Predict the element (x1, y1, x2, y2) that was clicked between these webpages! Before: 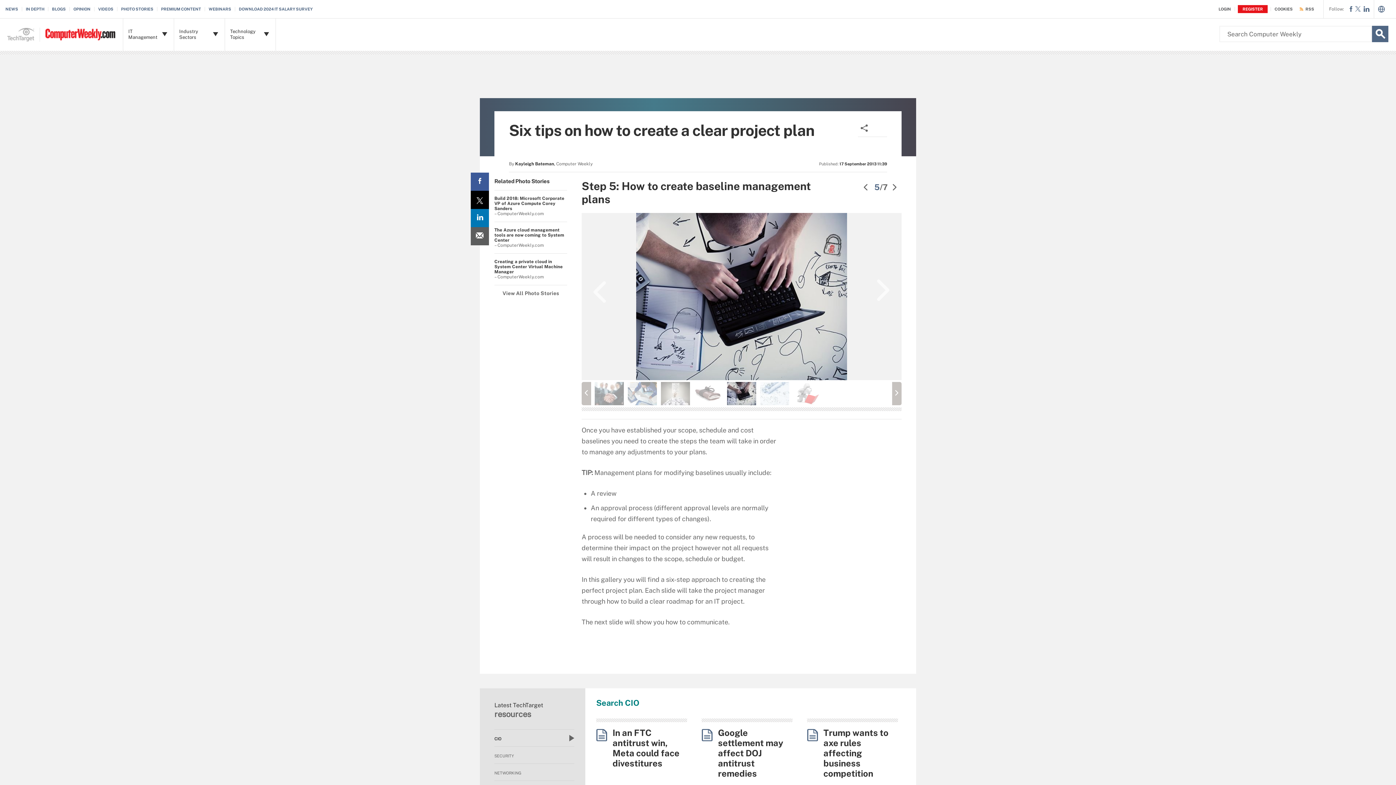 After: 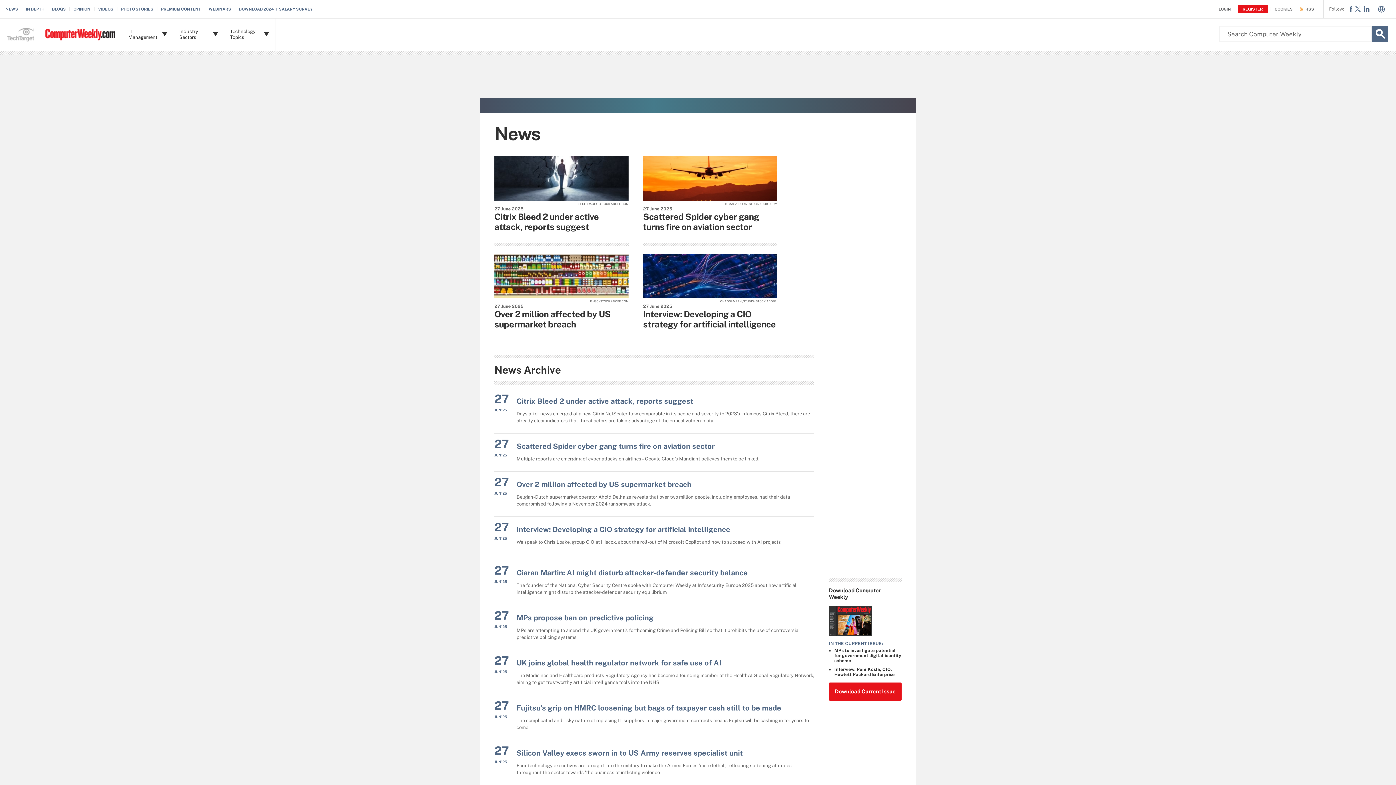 Action: bbox: (5, 6, 22, 11) label: NEWS